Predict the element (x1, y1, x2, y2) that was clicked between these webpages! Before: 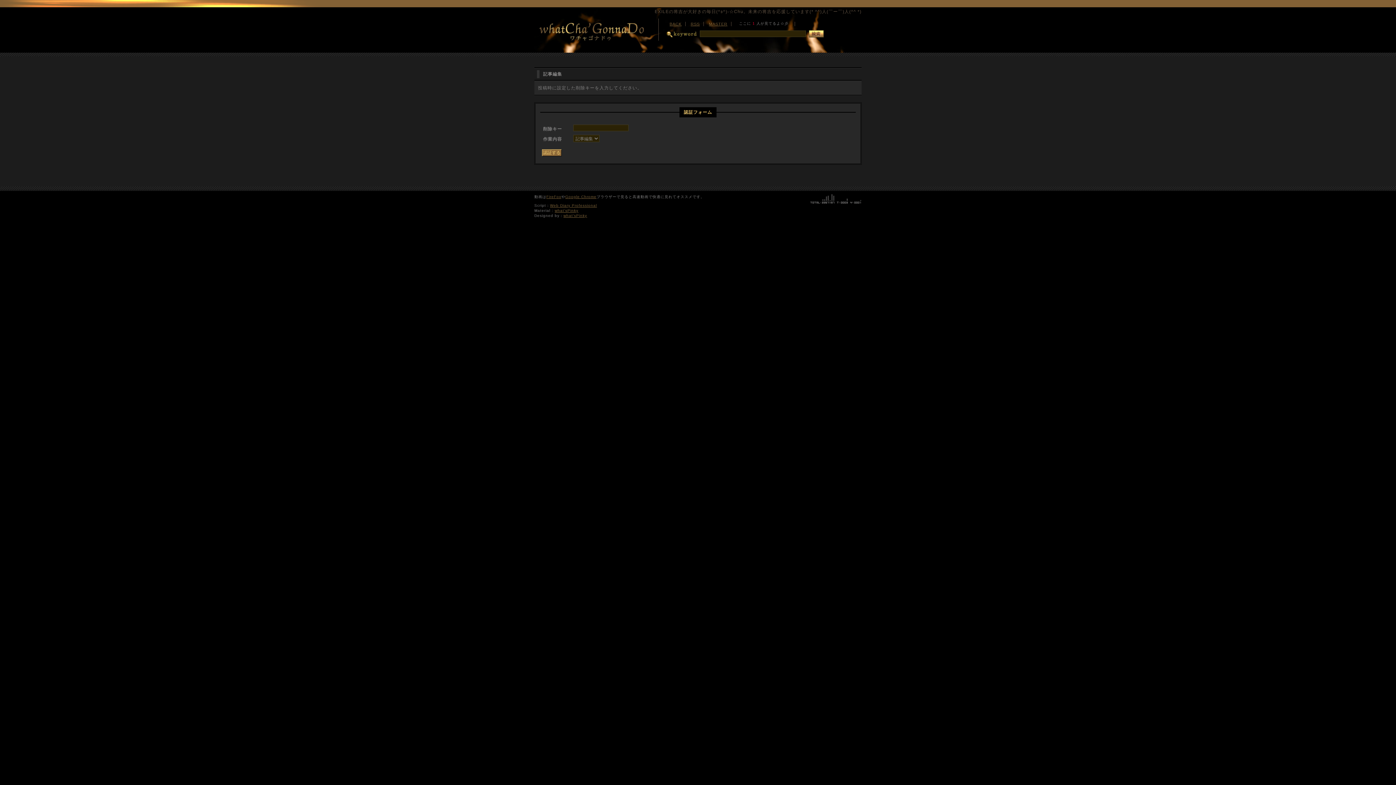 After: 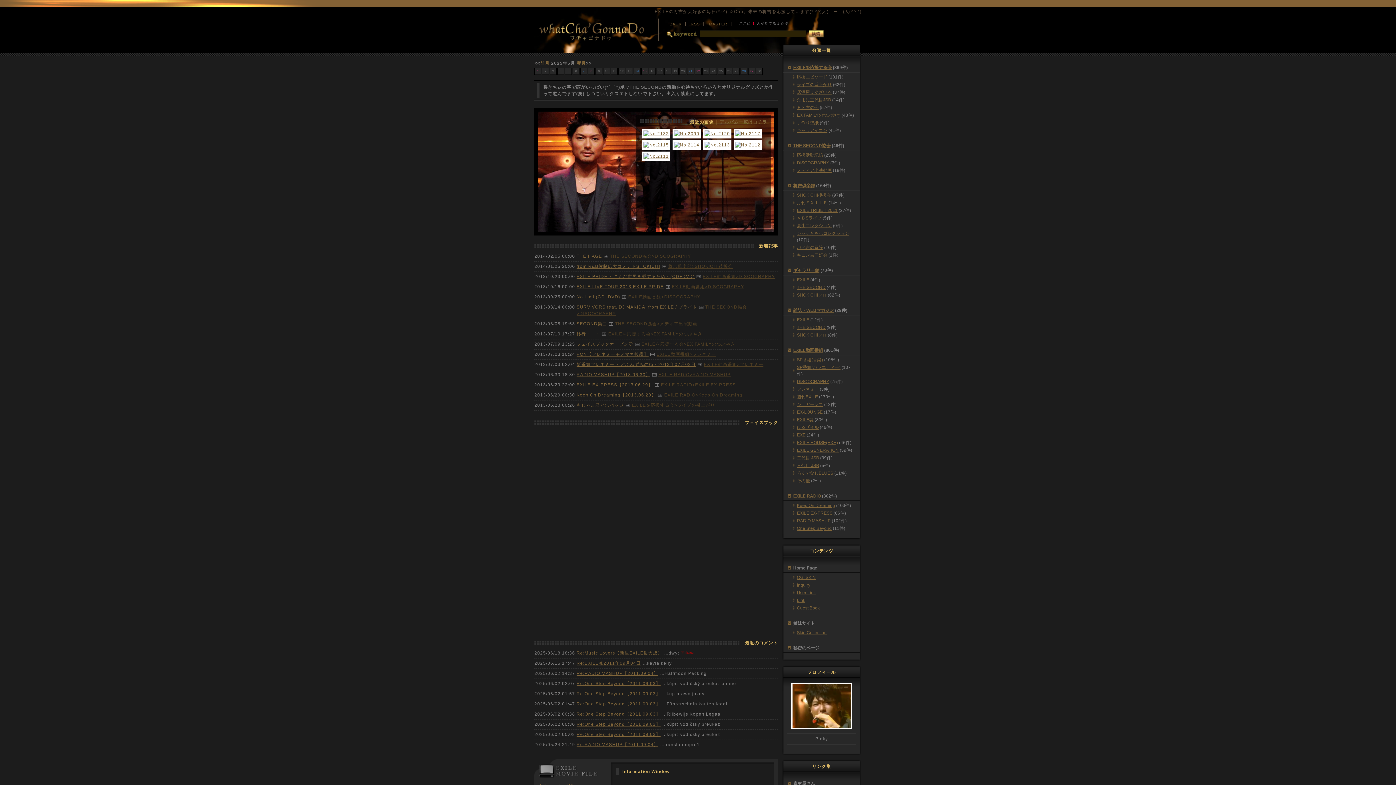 Action: bbox: (669, 21, 681, 26) label: BACK